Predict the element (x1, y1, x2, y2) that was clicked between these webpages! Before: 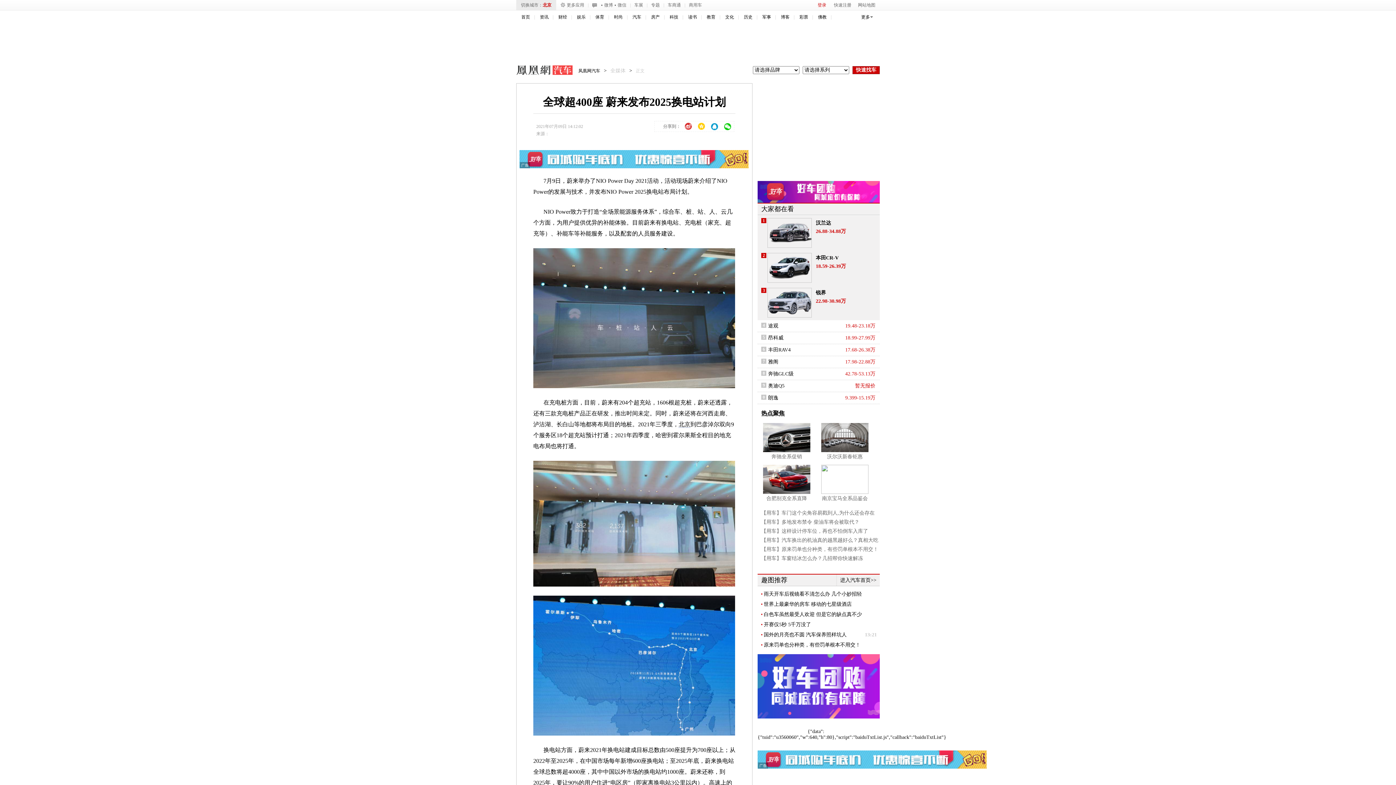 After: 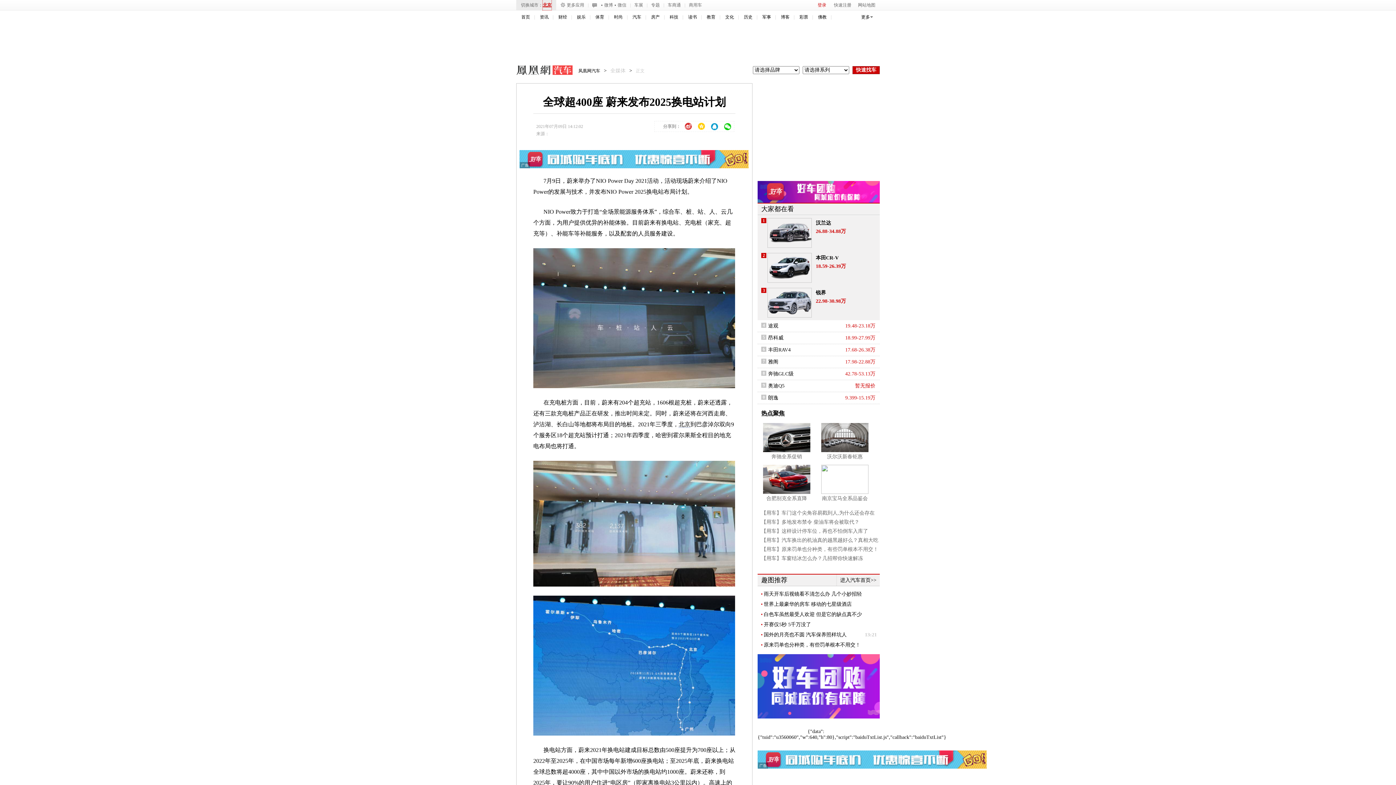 Action: bbox: (542, 0, 551, 10) label: 北京